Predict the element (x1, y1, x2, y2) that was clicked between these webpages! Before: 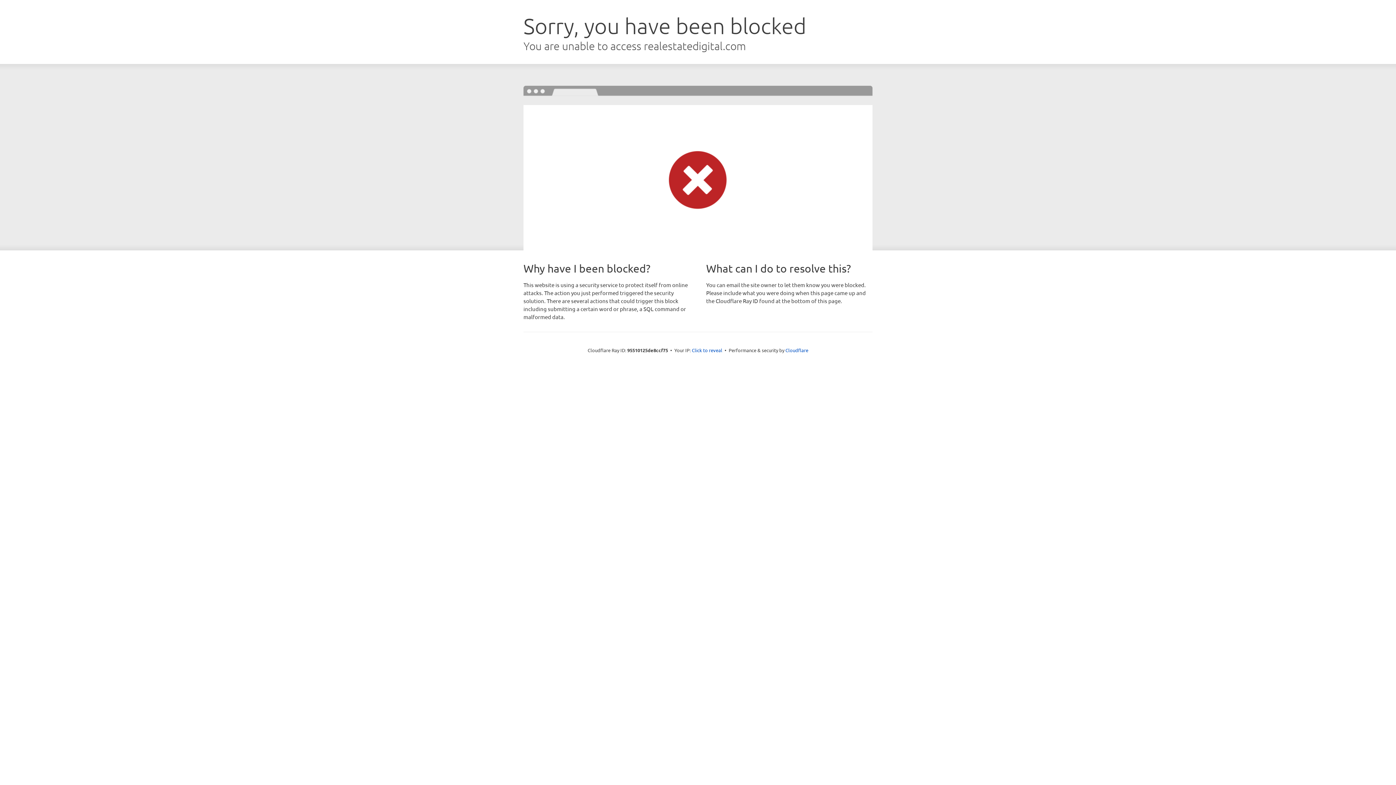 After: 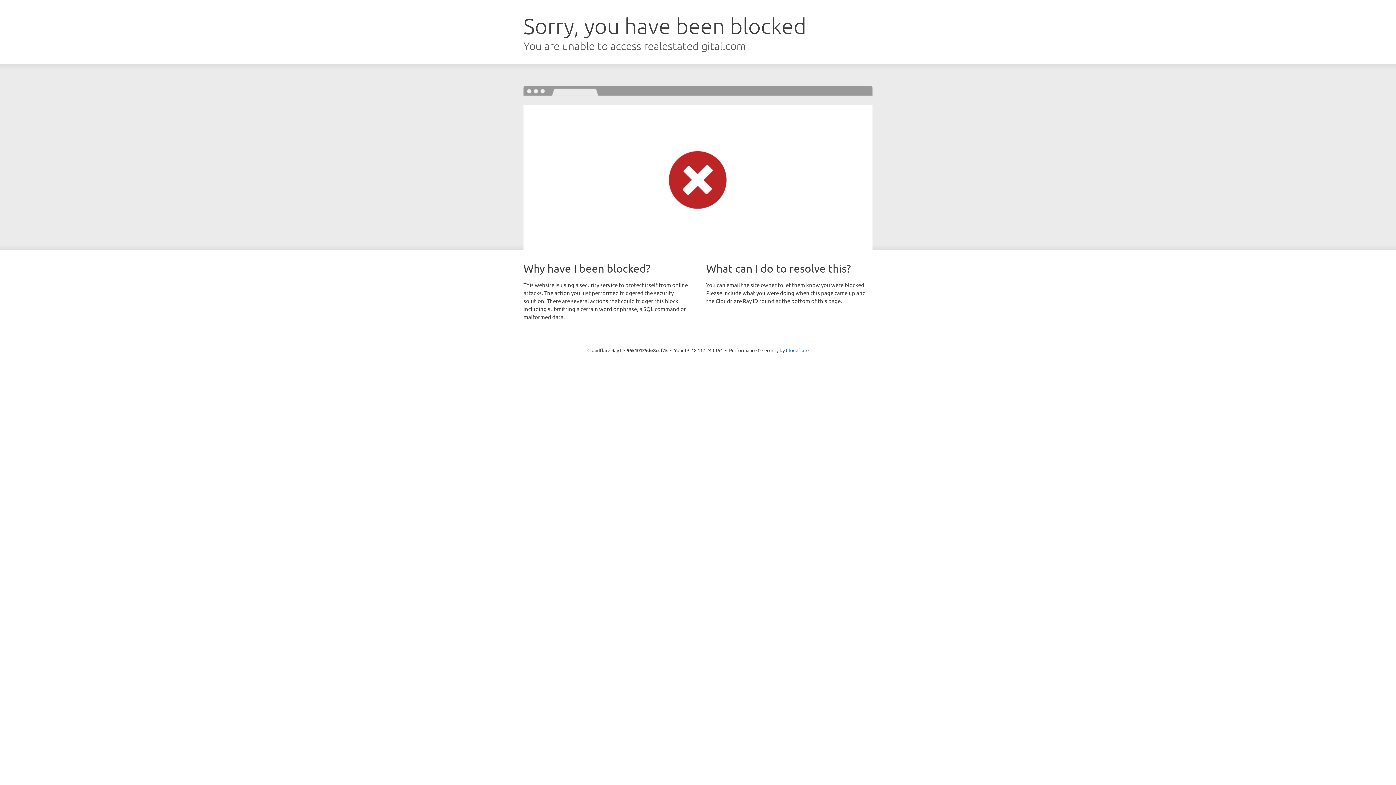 Action: label: Click to reveal bbox: (692, 346, 722, 353)